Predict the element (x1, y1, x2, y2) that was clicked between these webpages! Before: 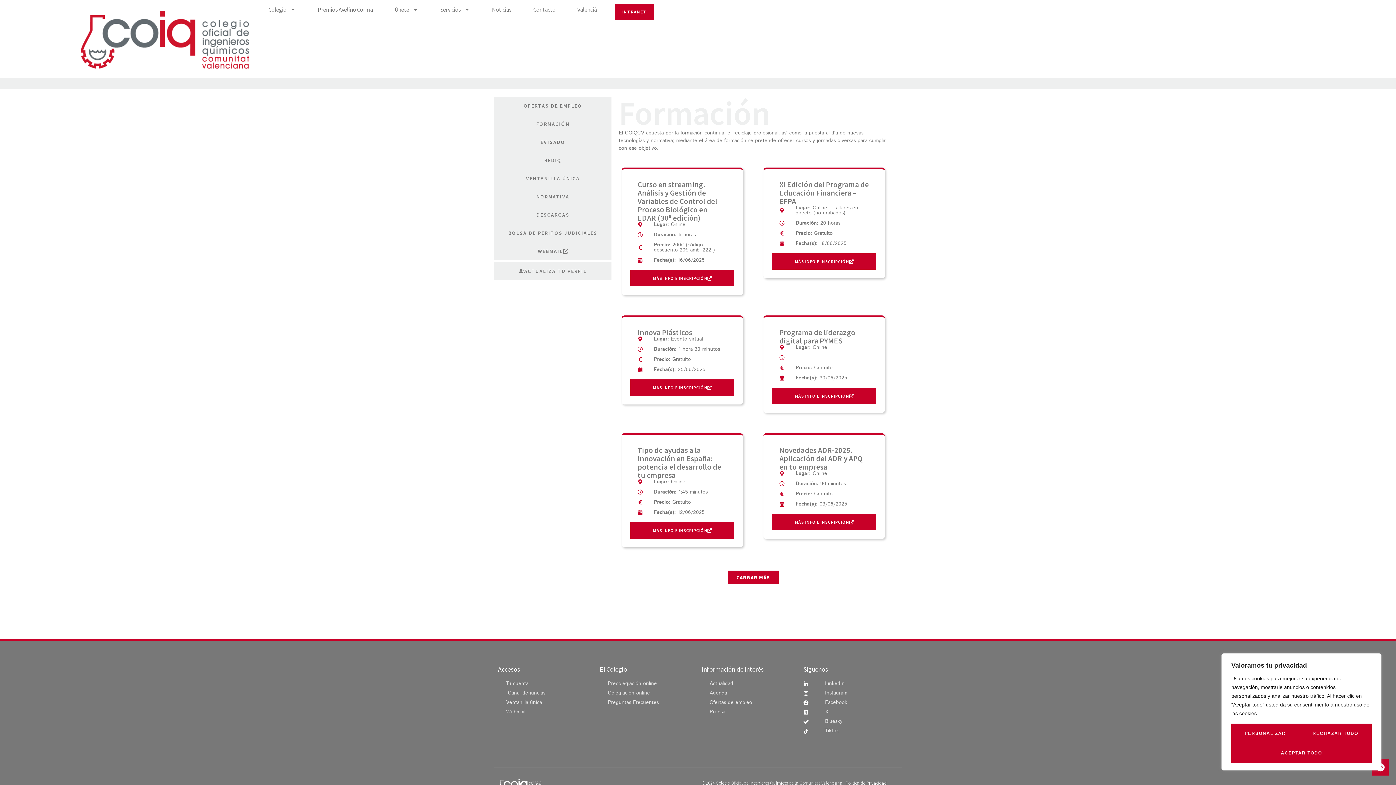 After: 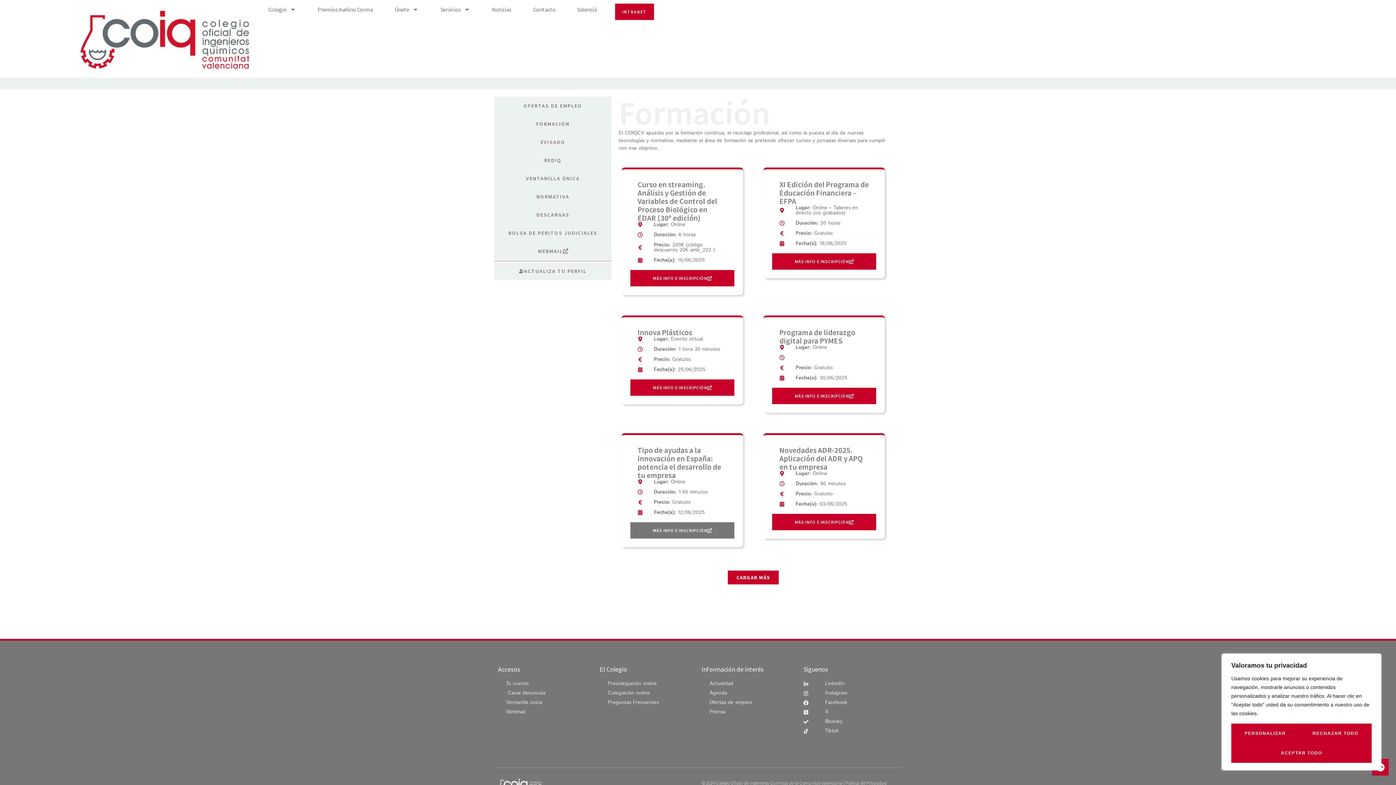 Action: label: MÁS INFO E INSCRIPCIÓN bbox: (630, 522, 734, 539)